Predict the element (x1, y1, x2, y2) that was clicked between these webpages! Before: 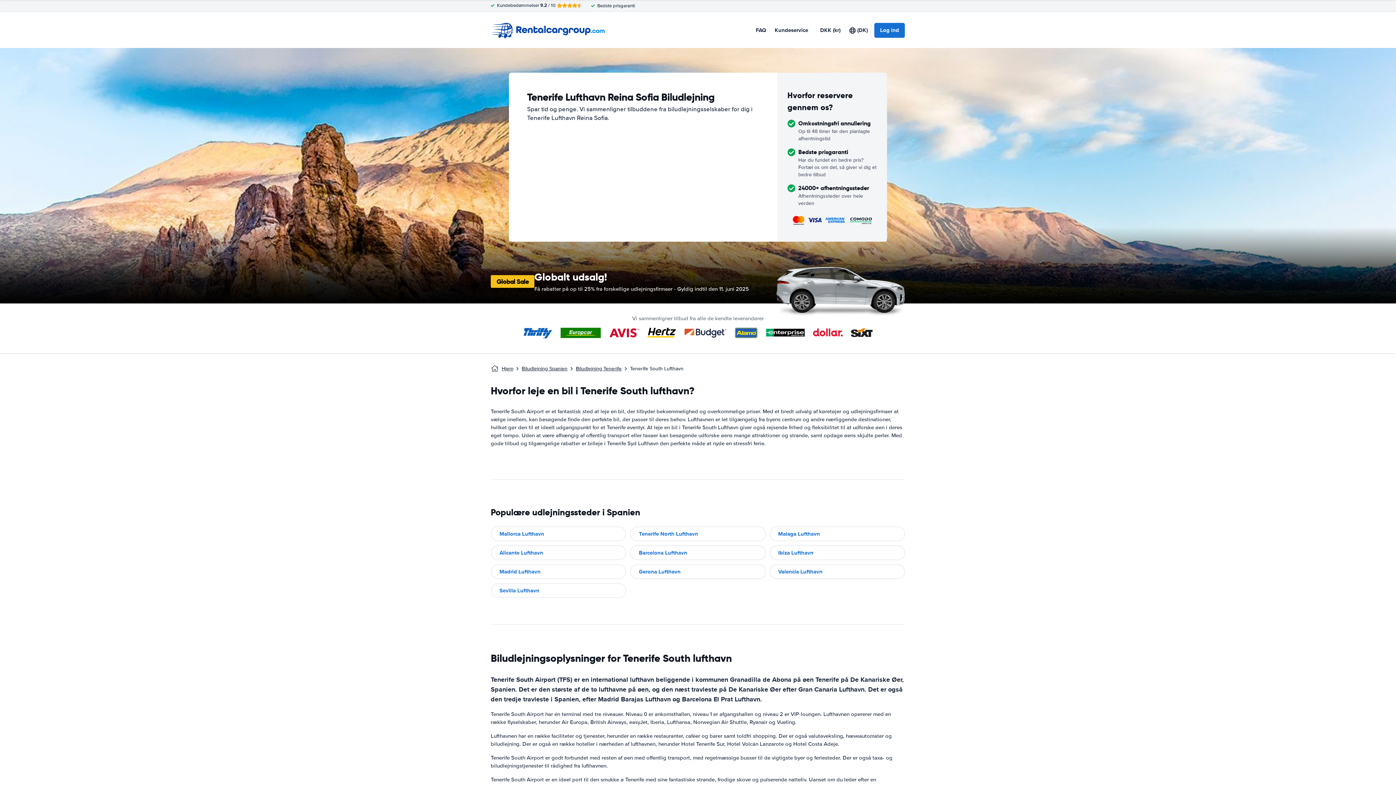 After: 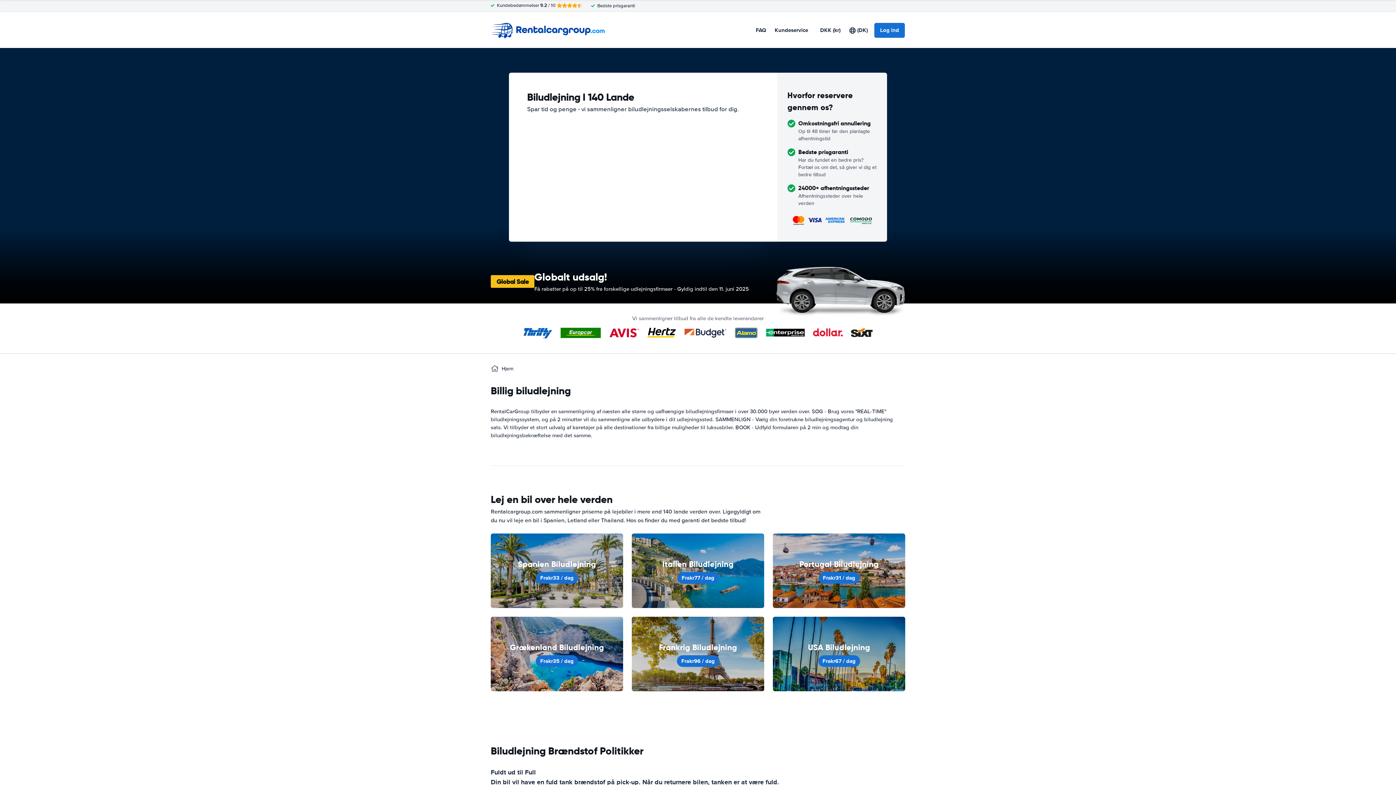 Action: label: Hjem bbox: (501, 365, 513, 372)